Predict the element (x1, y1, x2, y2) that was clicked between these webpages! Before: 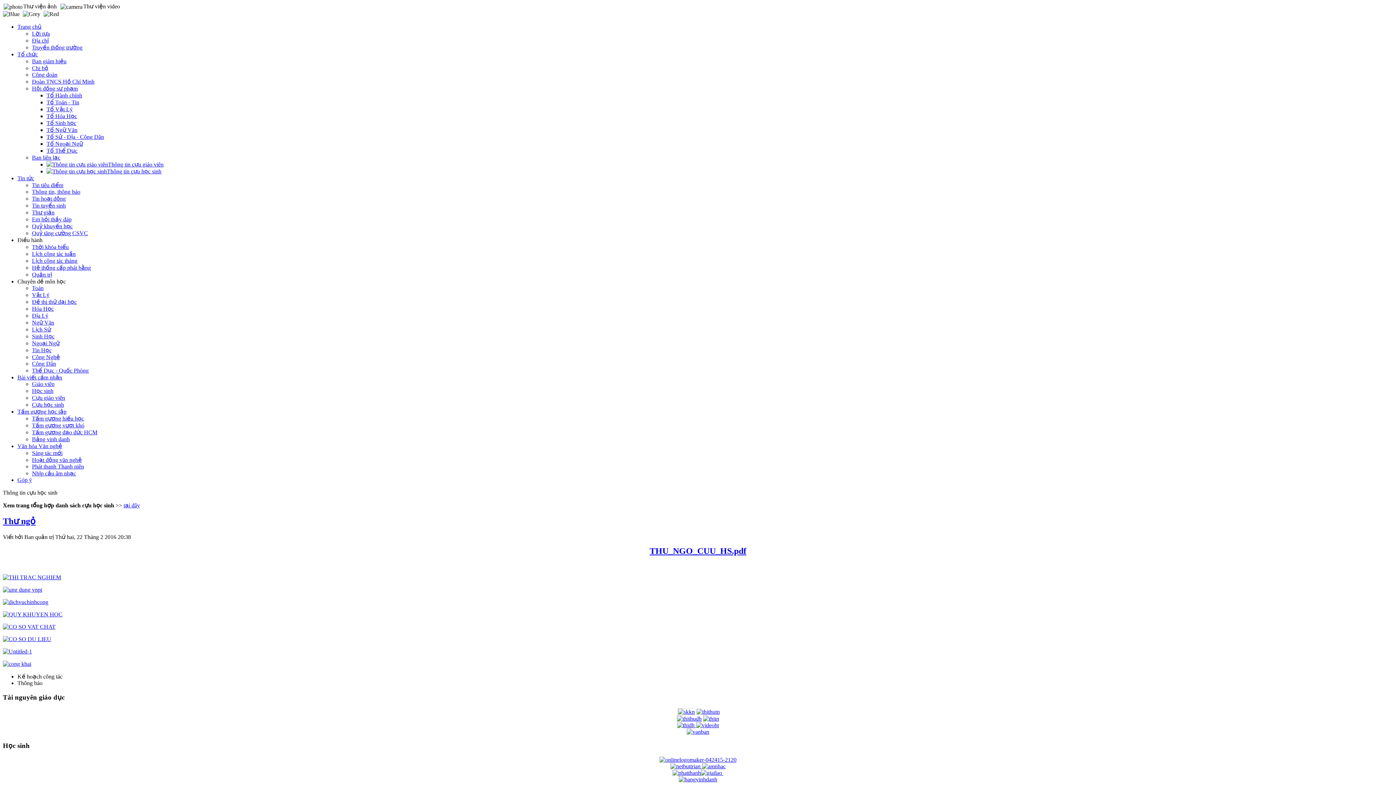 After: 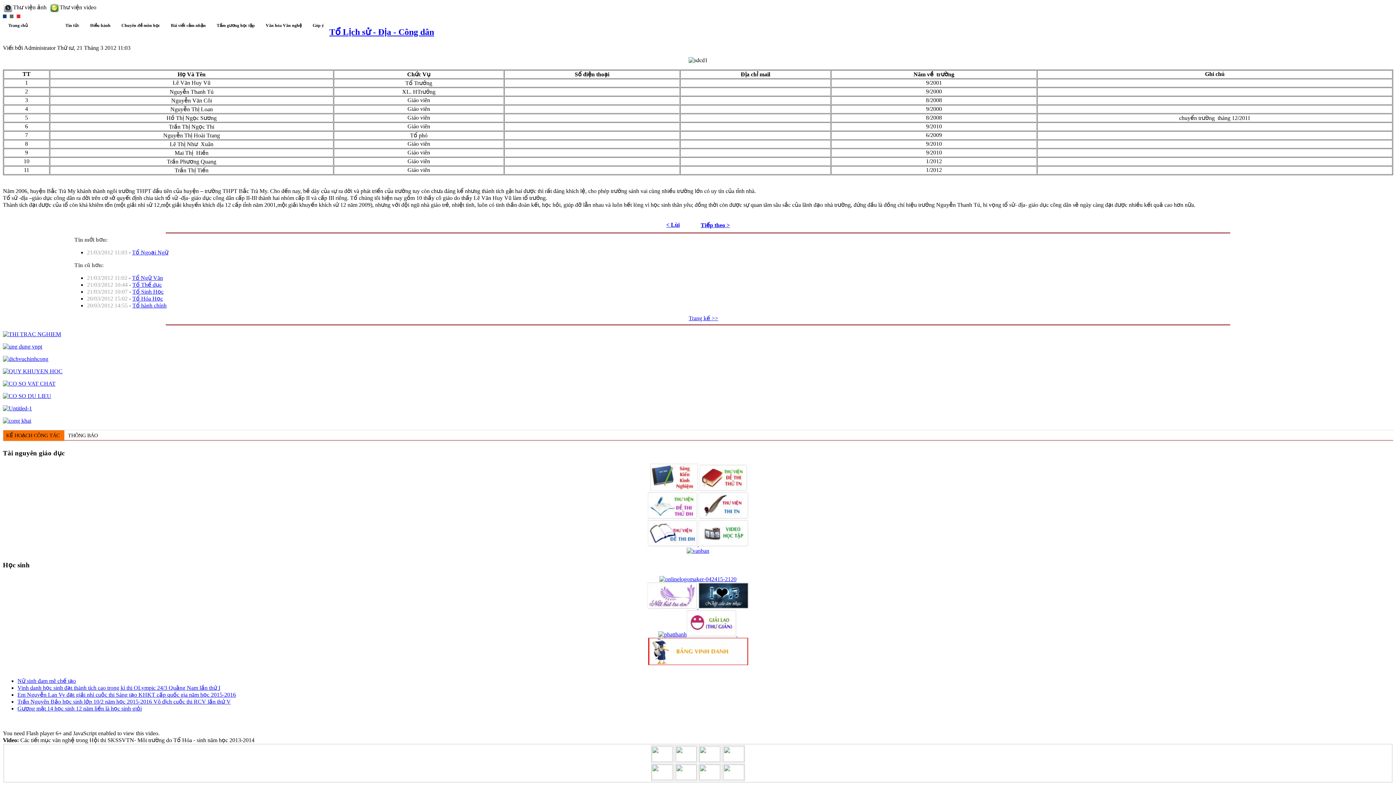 Action: bbox: (46, 133, 104, 140) label: Tổ Sử - Địa - Công Dân